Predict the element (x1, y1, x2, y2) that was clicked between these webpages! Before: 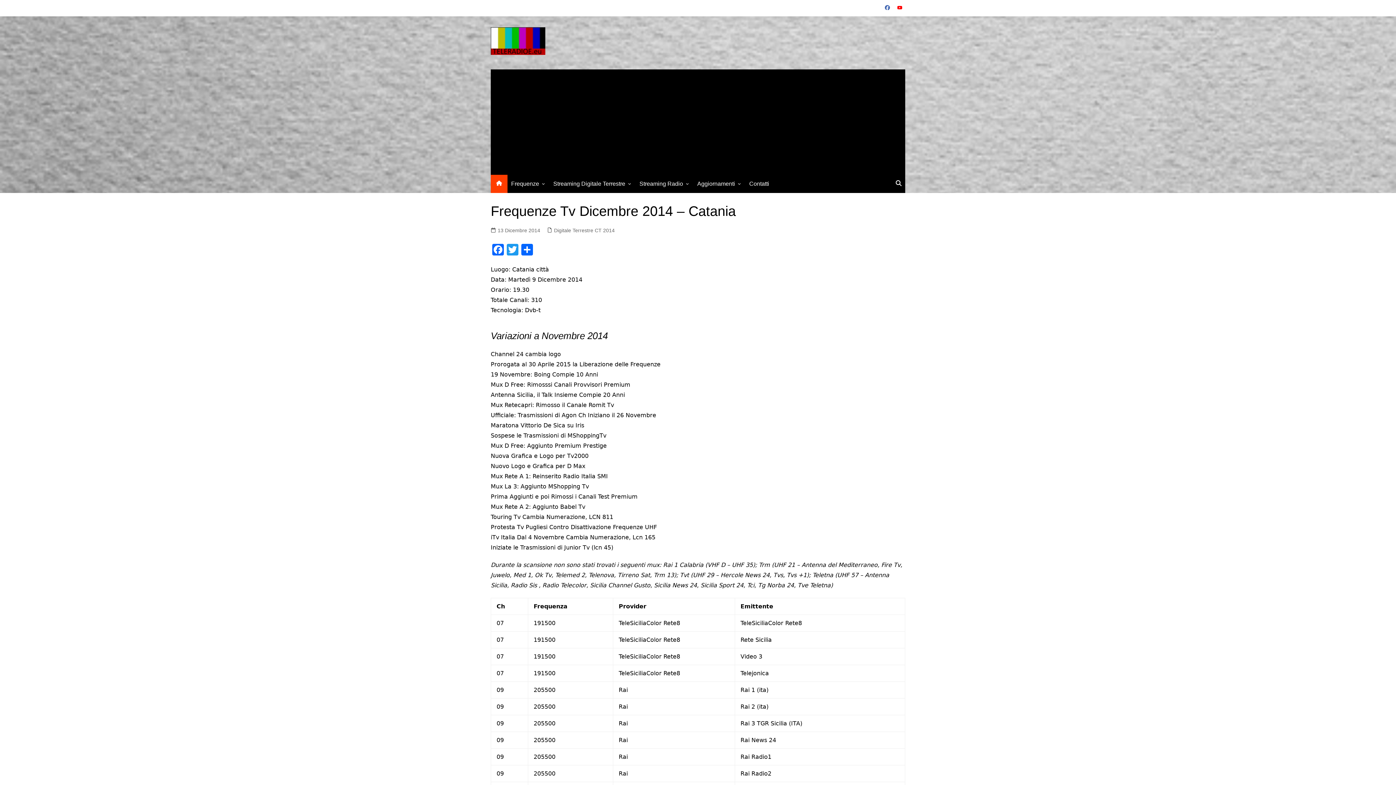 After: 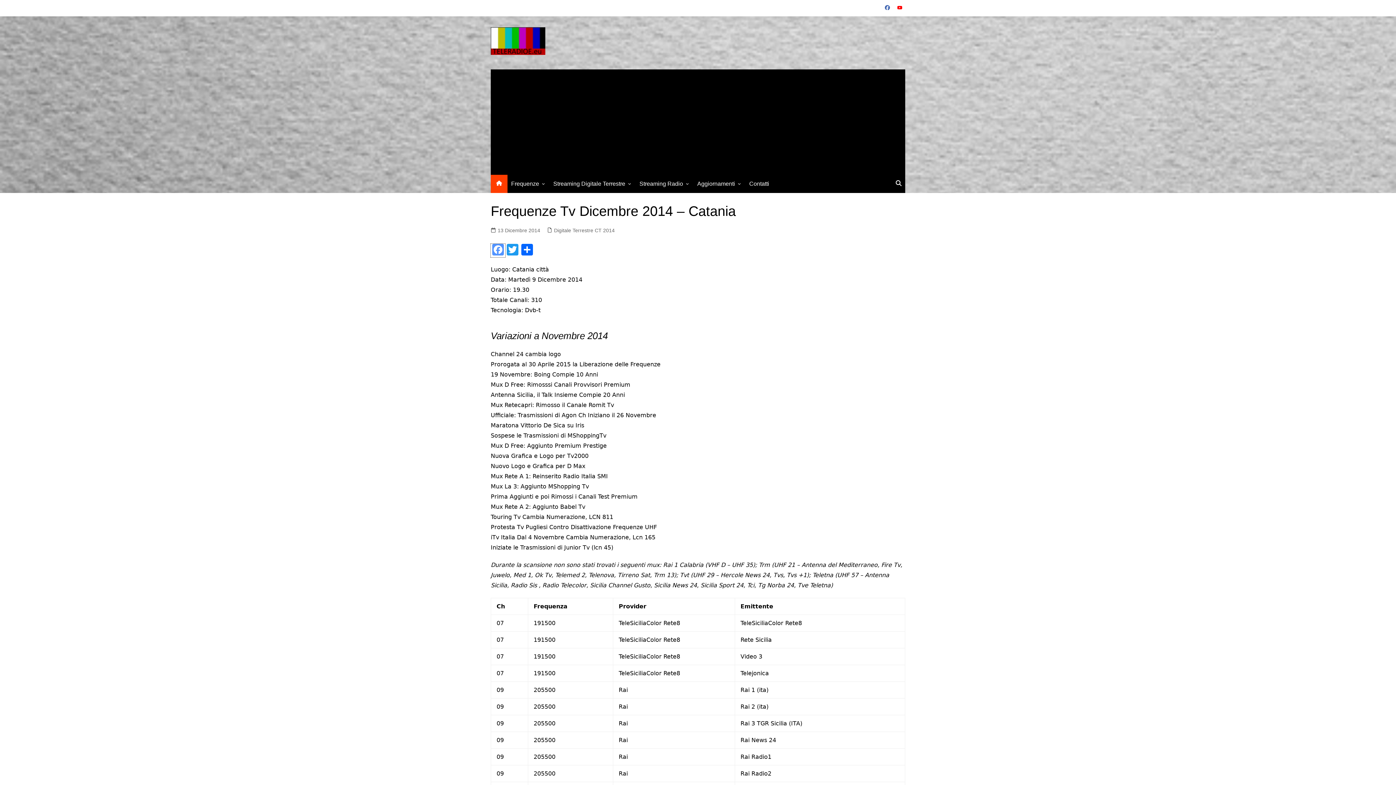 Action: bbox: (490, 244, 505, 257) label: Facebook